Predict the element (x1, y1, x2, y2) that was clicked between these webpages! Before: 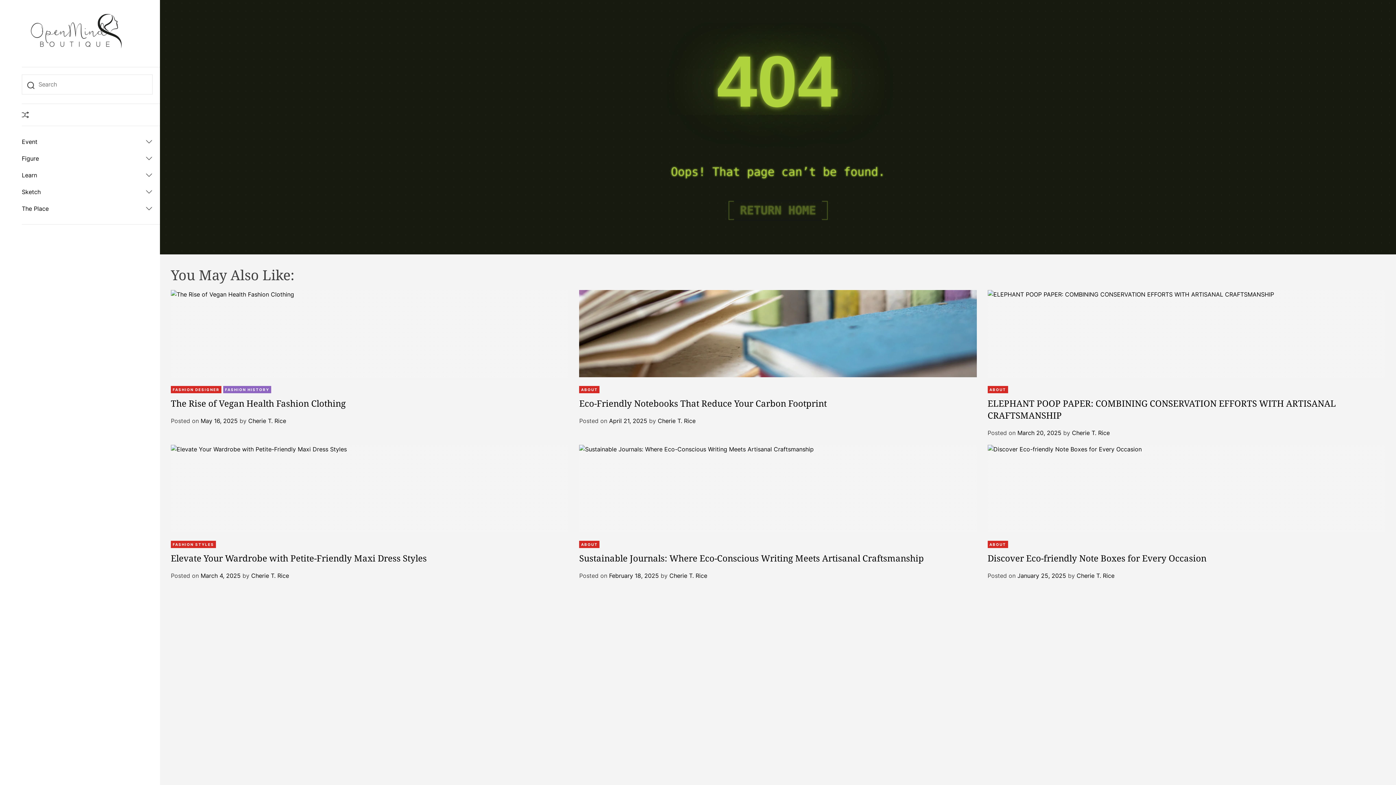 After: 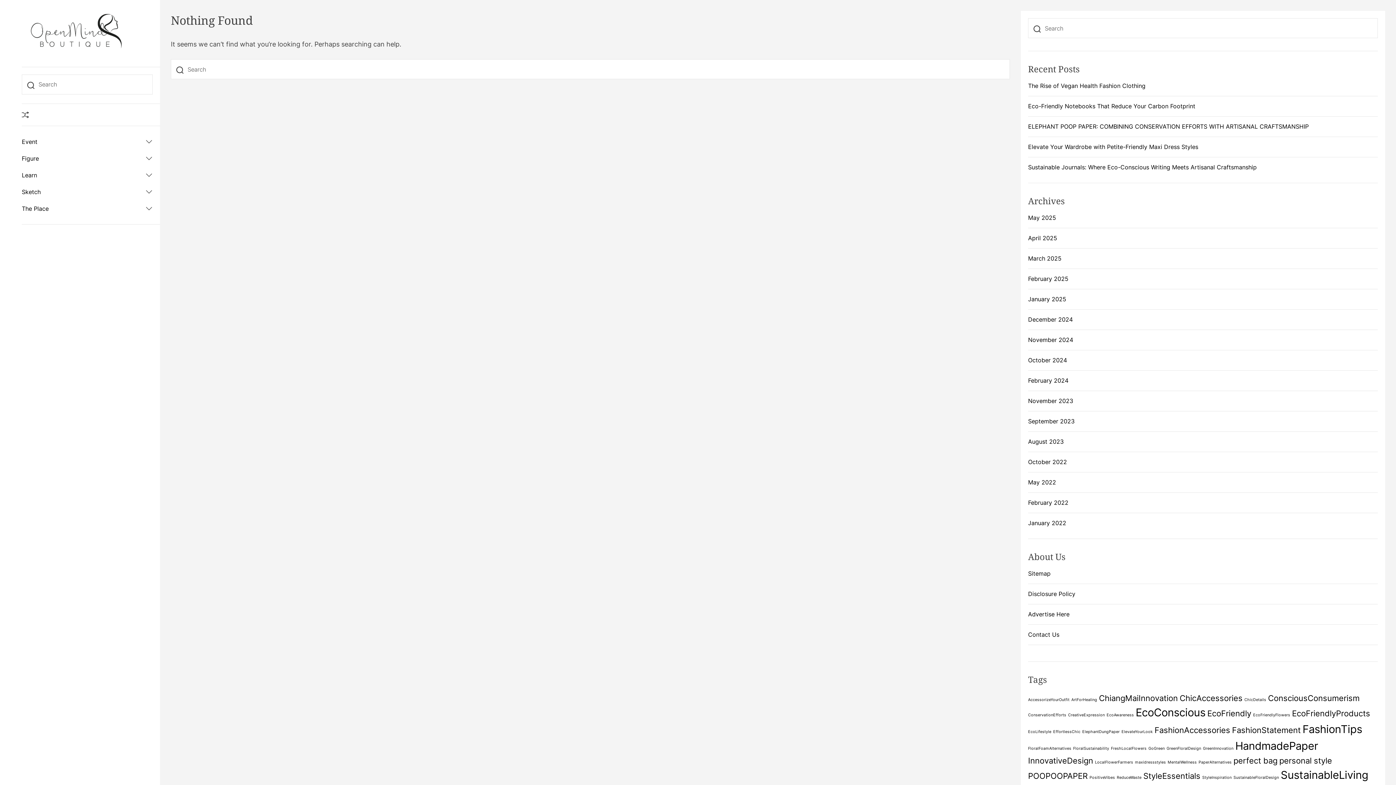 Action: bbox: (21, 133, 145, 150) label: Event